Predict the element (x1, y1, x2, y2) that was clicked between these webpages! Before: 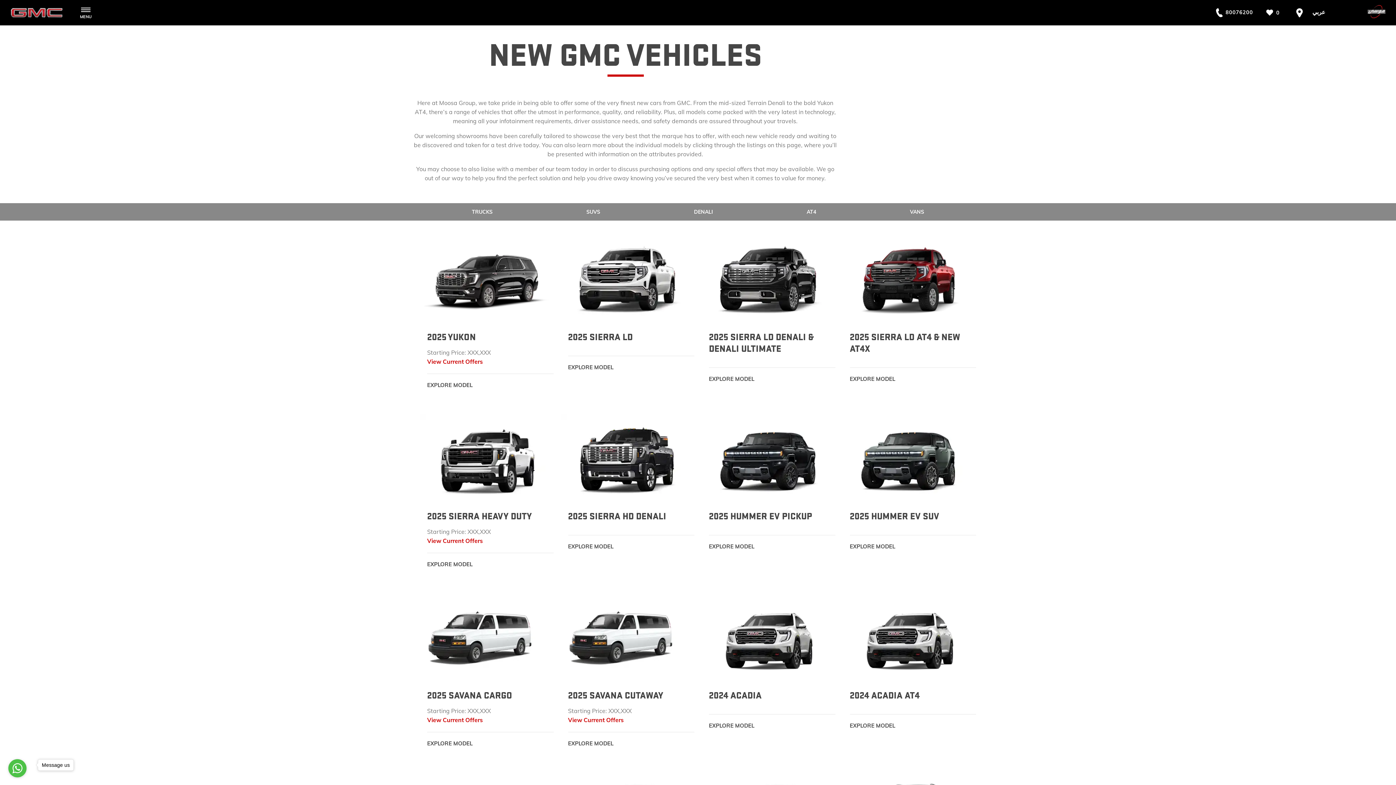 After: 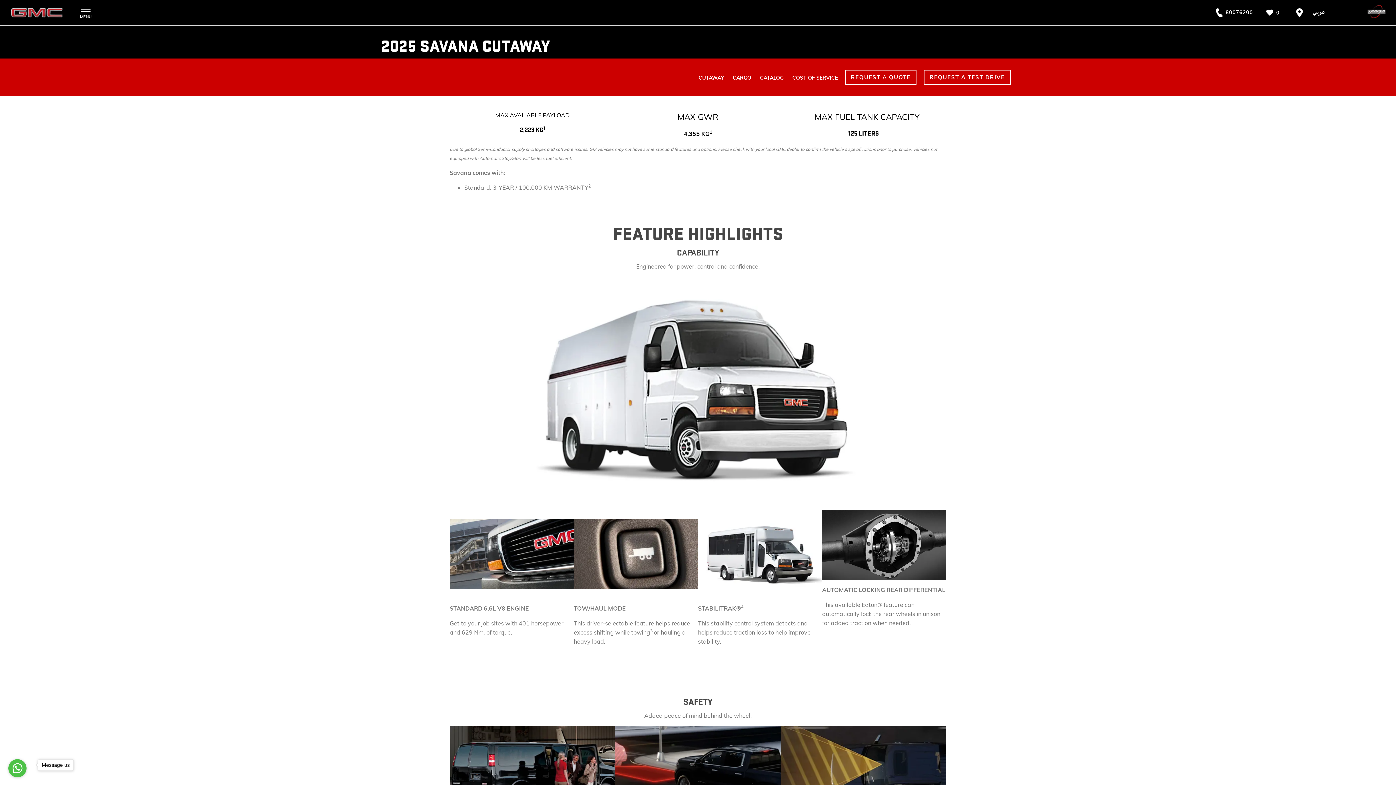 Action: bbox: (568, 735, 701, 751) label: EXPLORE MODEL